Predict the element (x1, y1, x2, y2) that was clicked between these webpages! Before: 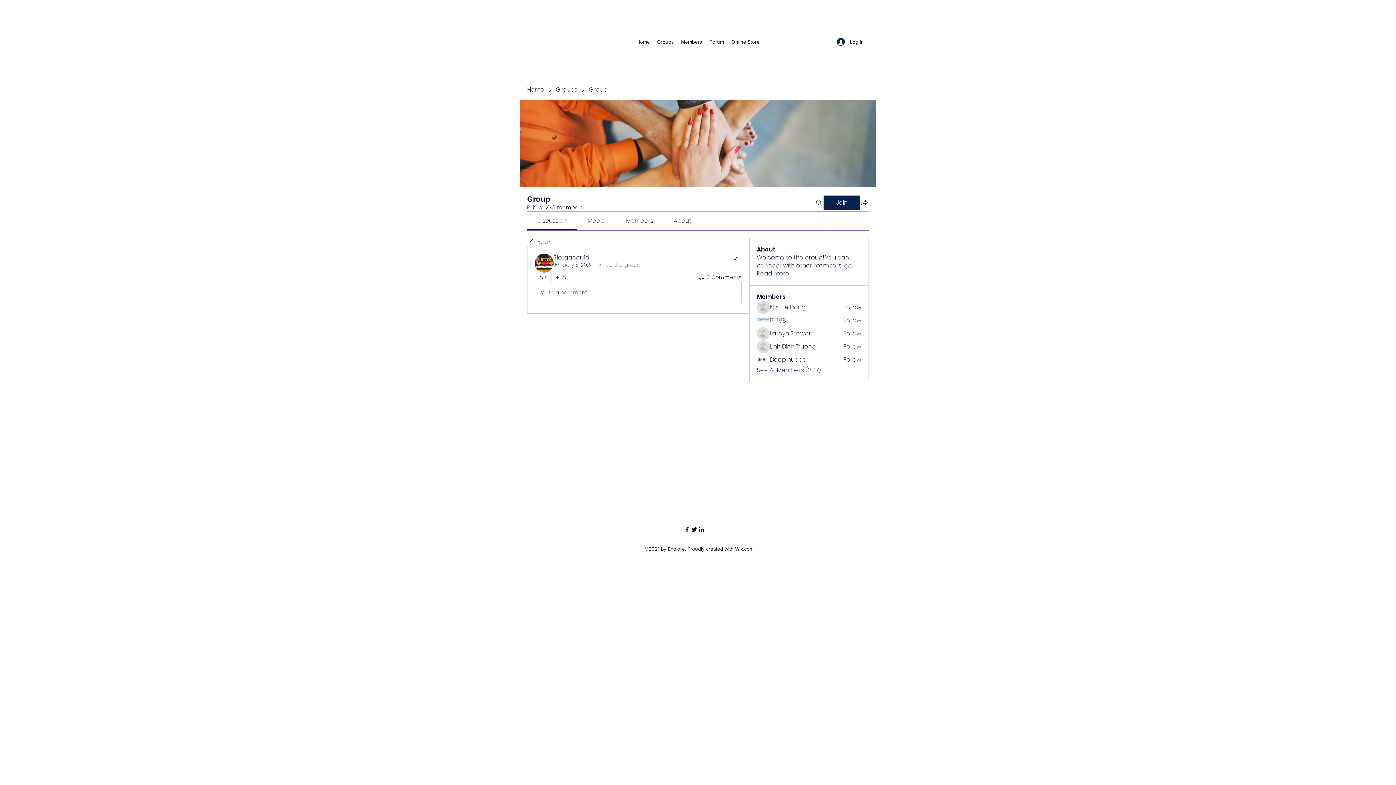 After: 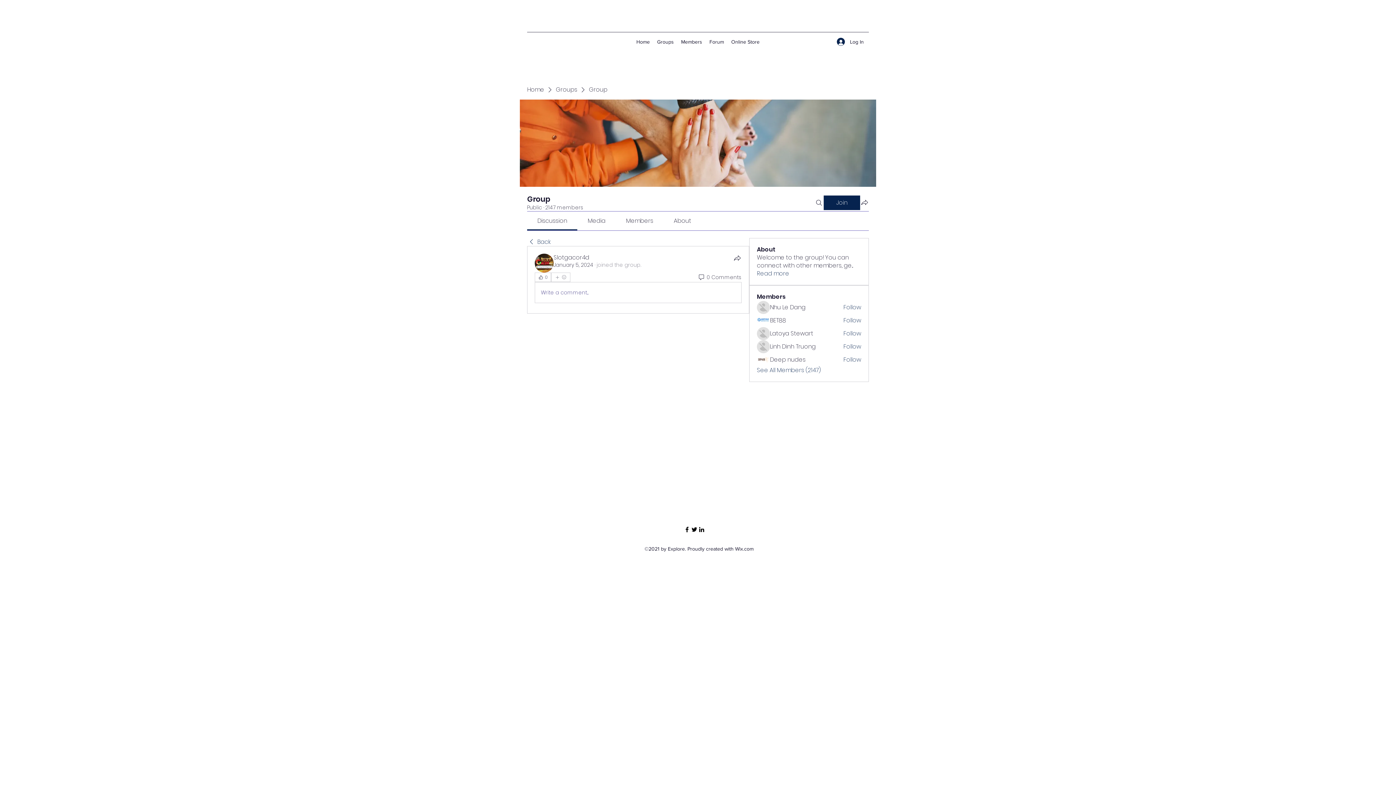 Action: bbox: (551, 272, 570, 282) label: More reactions